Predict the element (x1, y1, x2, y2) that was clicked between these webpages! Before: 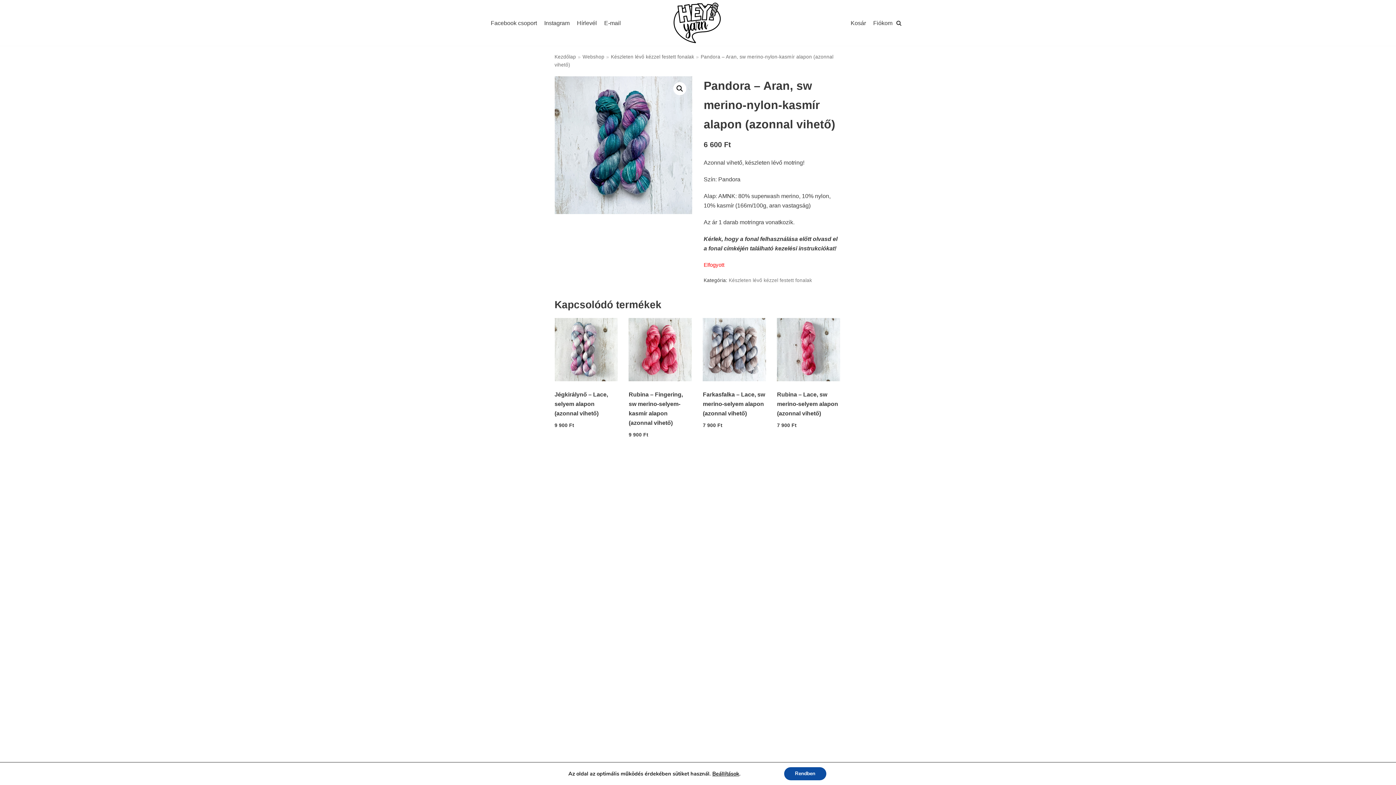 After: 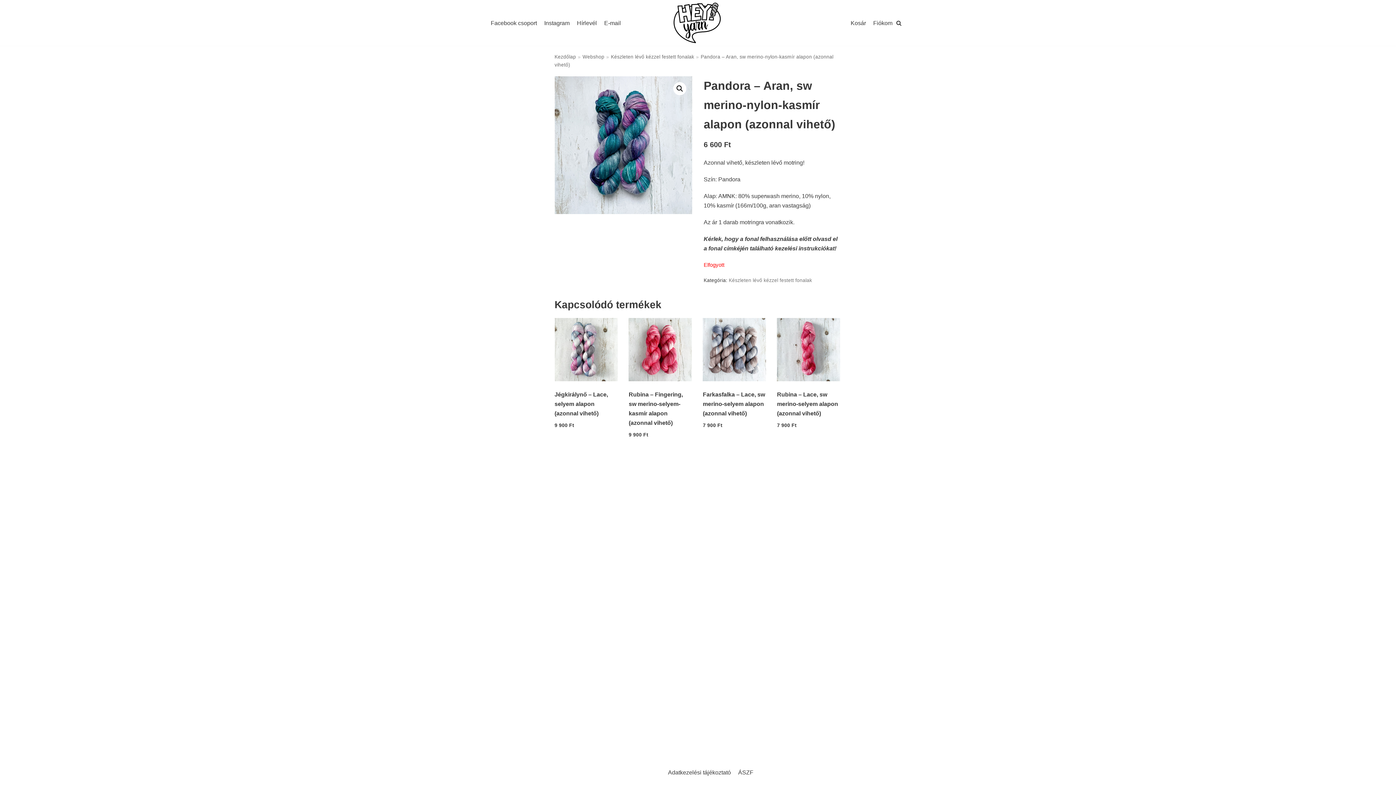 Action: label: Rendben bbox: (784, 767, 826, 780)